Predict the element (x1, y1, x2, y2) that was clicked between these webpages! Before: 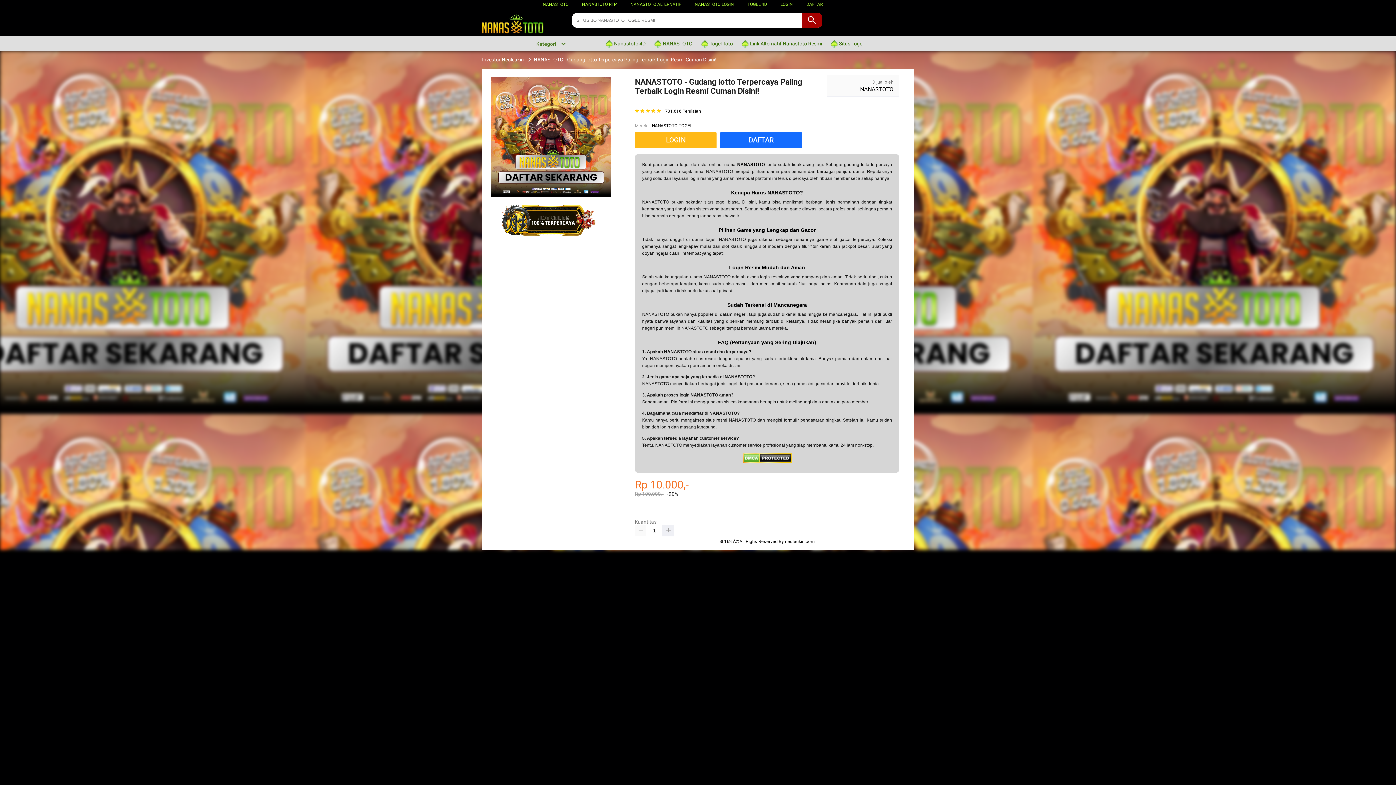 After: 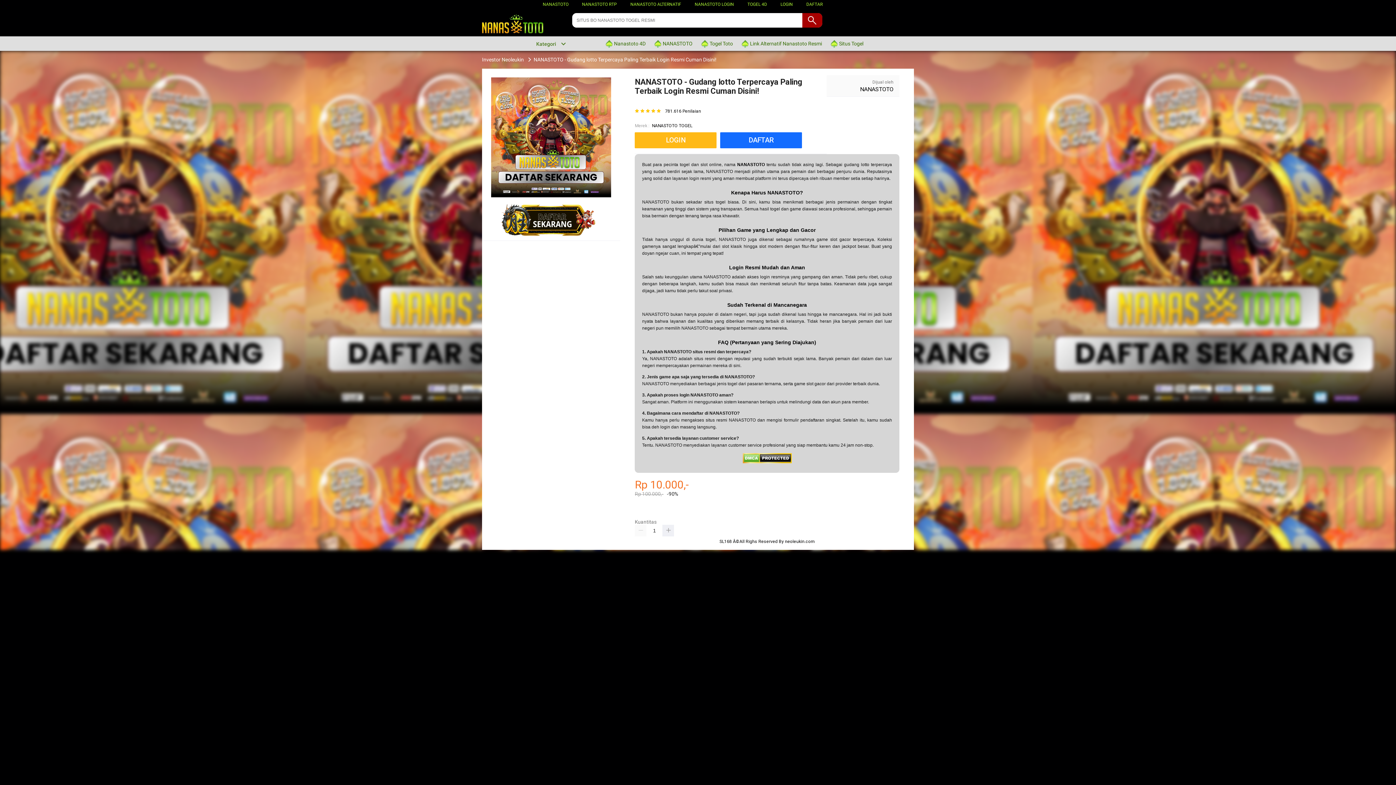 Action: label:  Situs Togel bbox: (830, 36, 867, 50)